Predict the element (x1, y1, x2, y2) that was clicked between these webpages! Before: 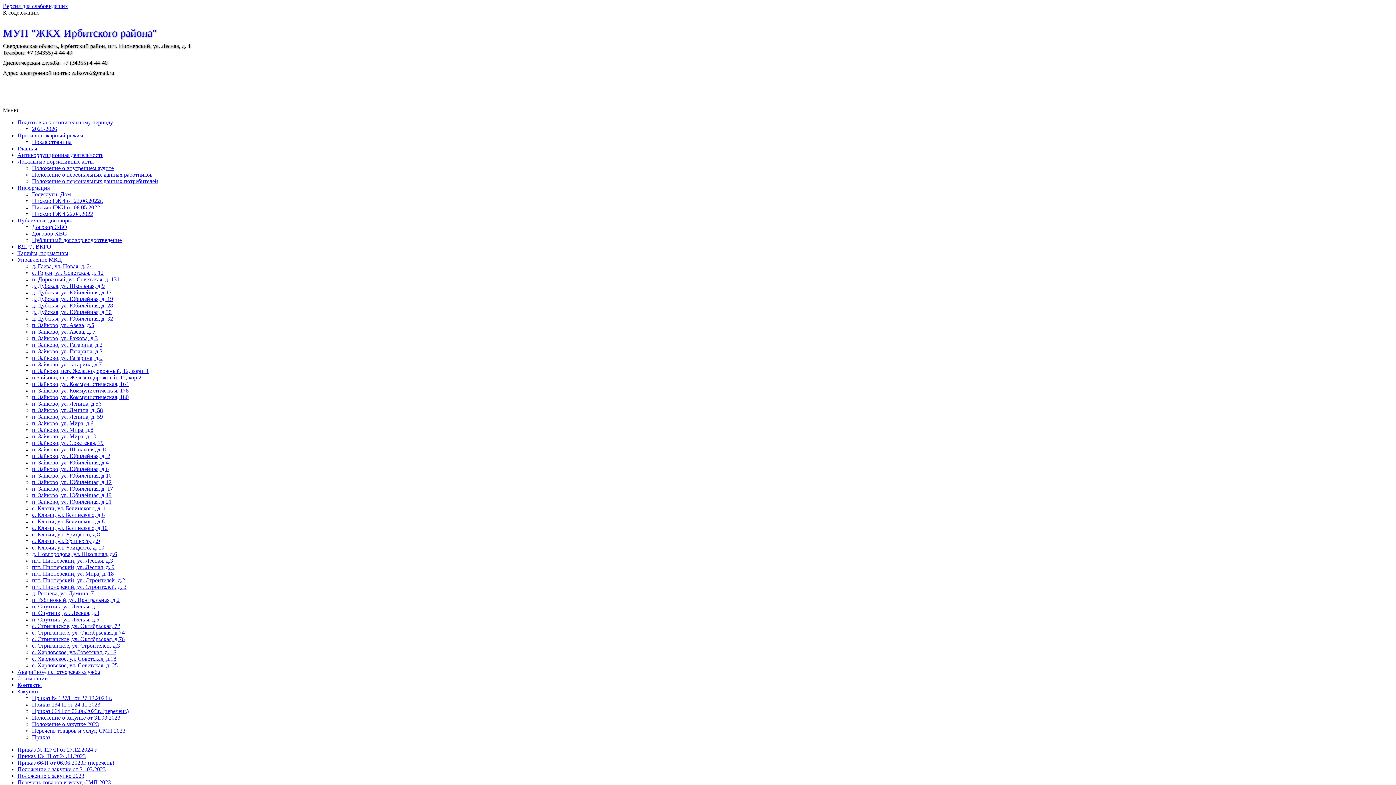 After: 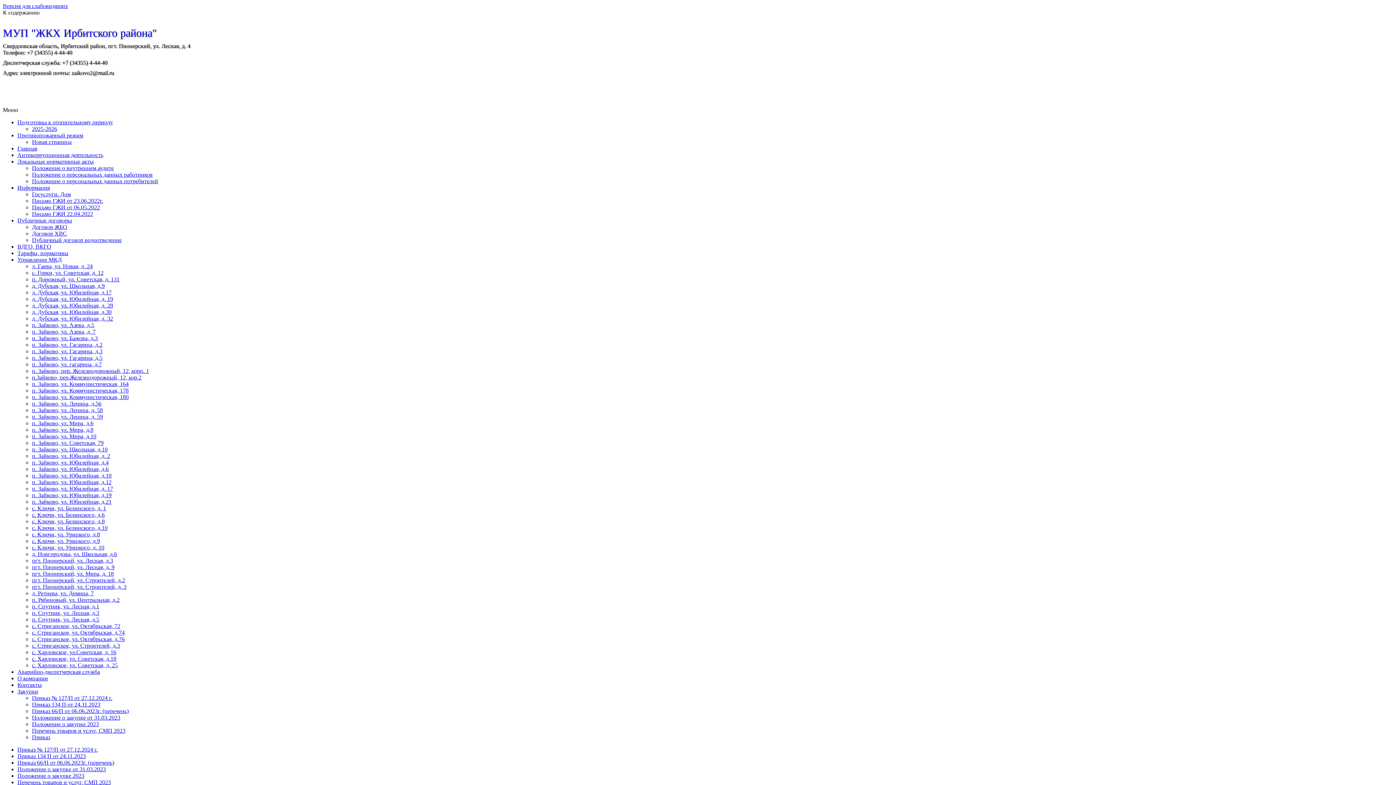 Action: label: Перечень товаров и услуг, СМП 2023 bbox: (17, 779, 110, 785)